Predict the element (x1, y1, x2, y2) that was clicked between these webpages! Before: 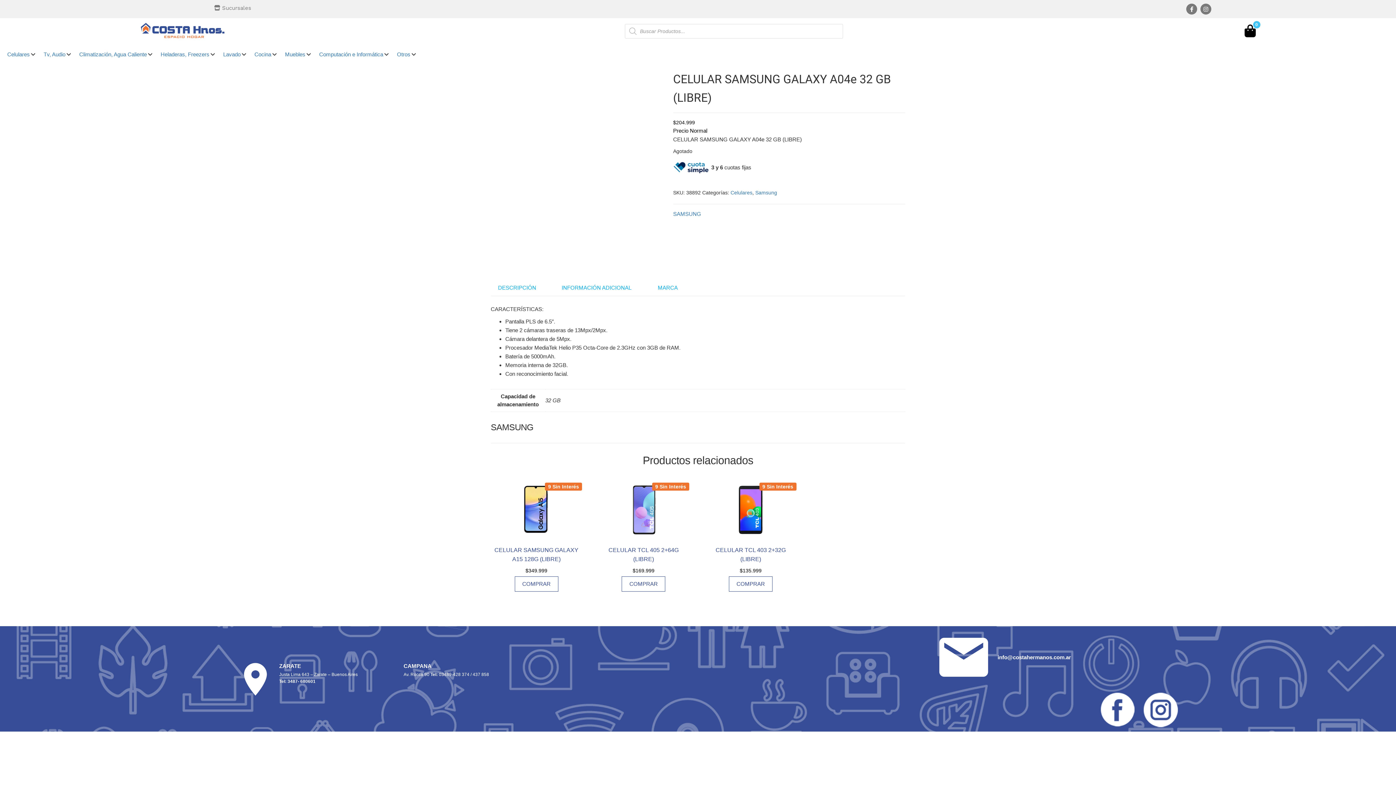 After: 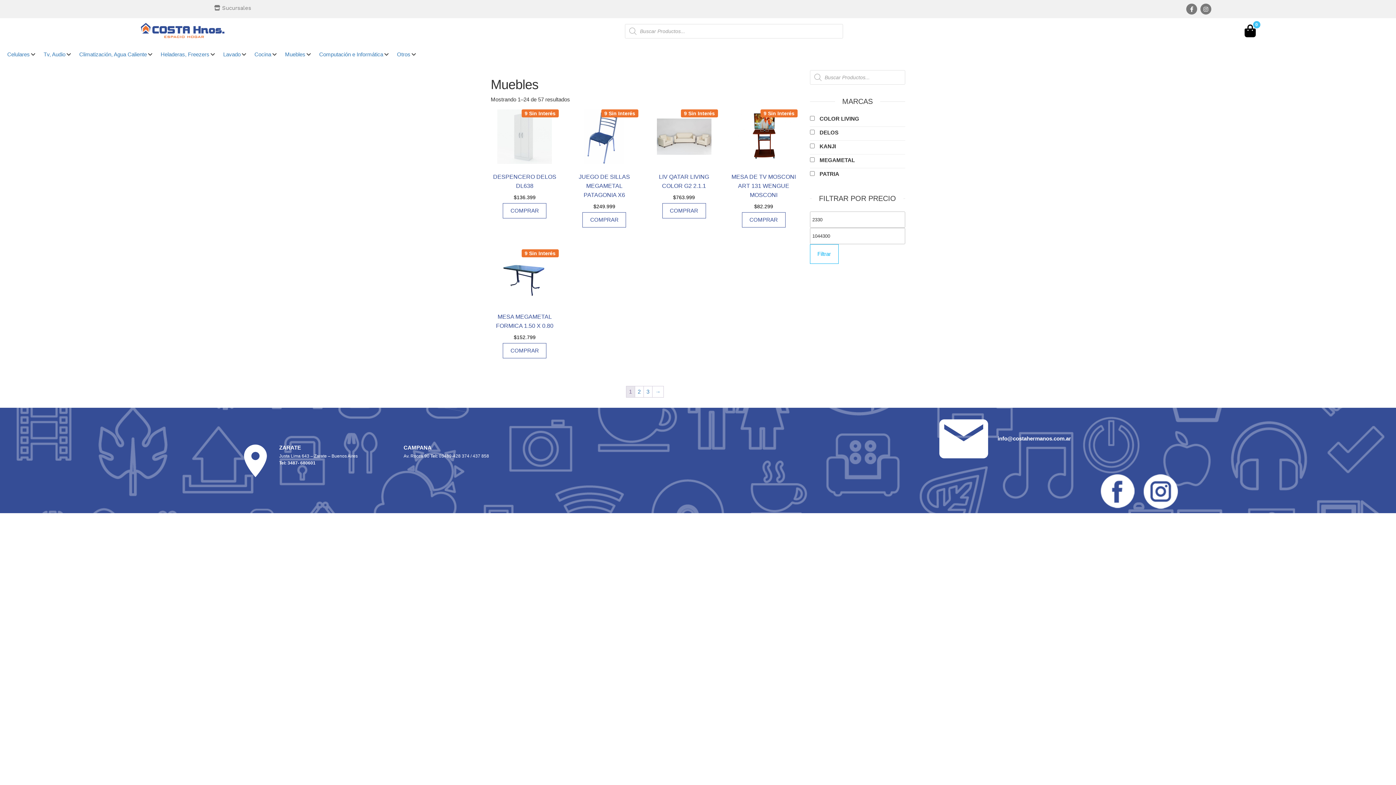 Action: bbox: (285, 50, 305, 58) label: Muebles